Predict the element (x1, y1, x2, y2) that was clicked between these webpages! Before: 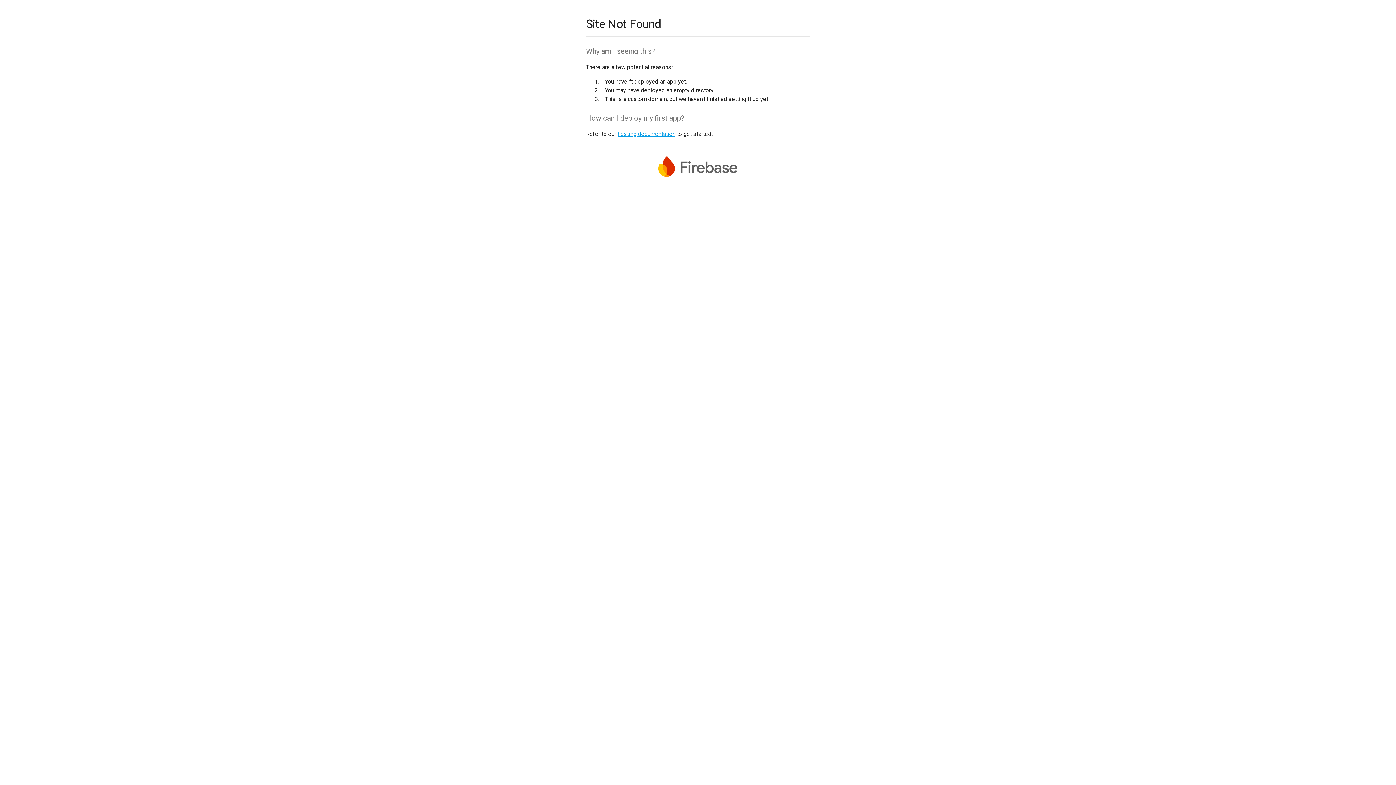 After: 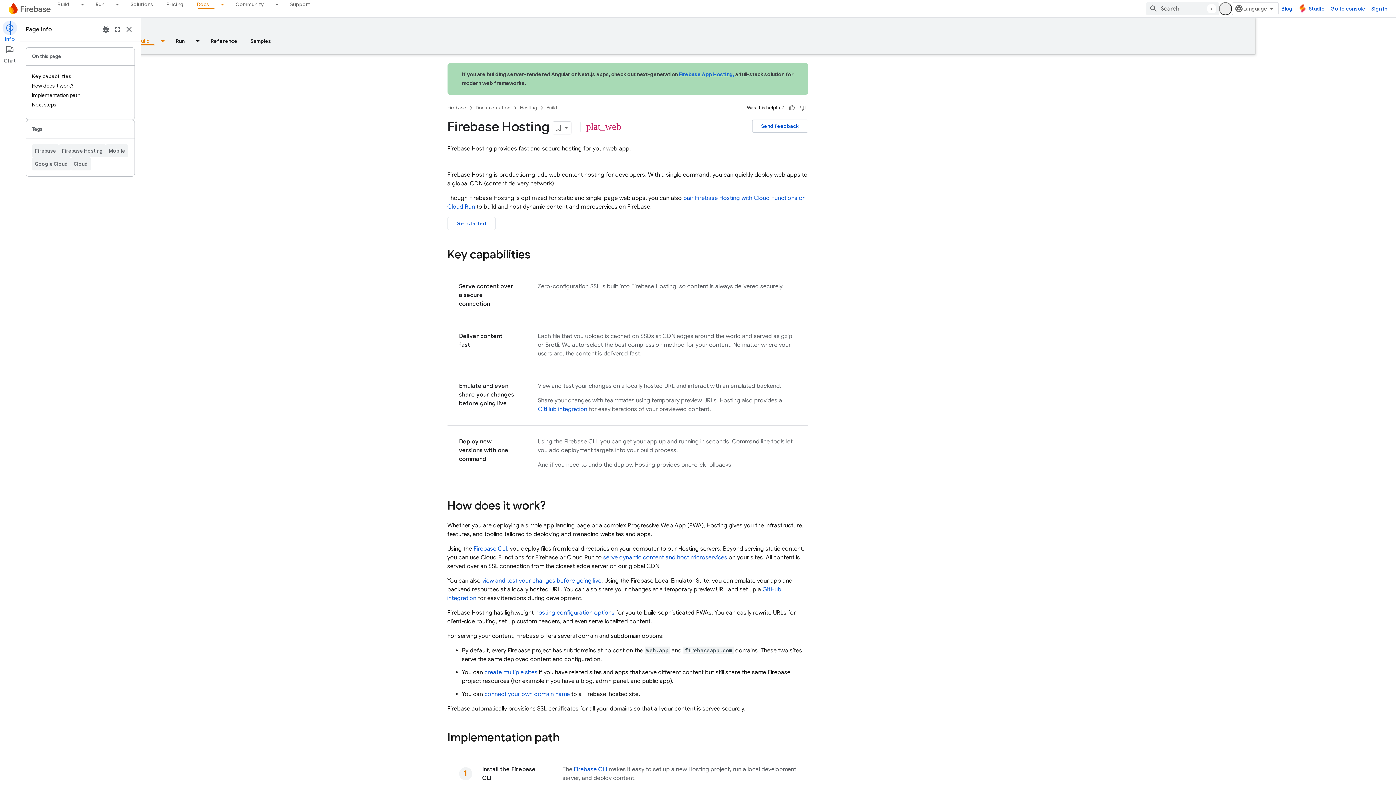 Action: bbox: (617, 130, 675, 137) label: hosting documentation